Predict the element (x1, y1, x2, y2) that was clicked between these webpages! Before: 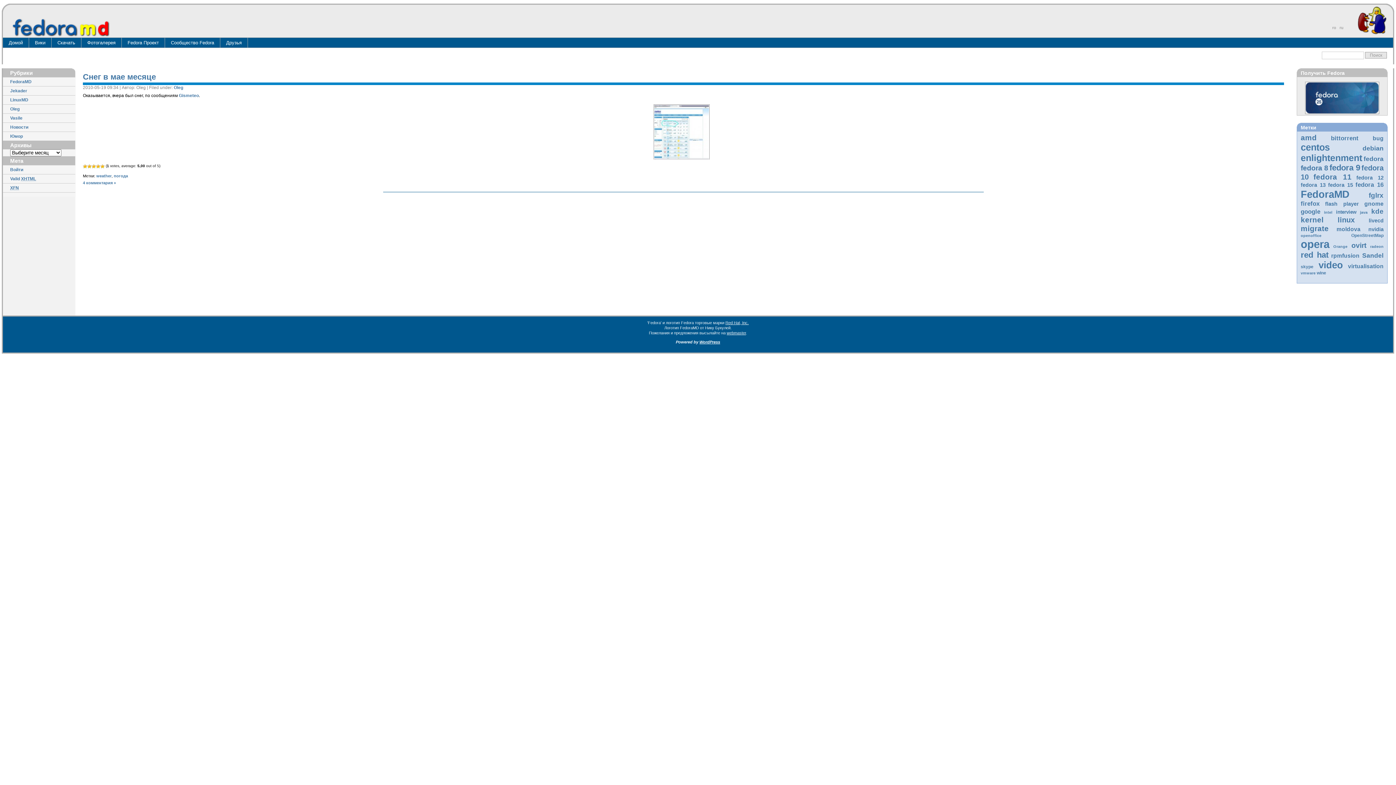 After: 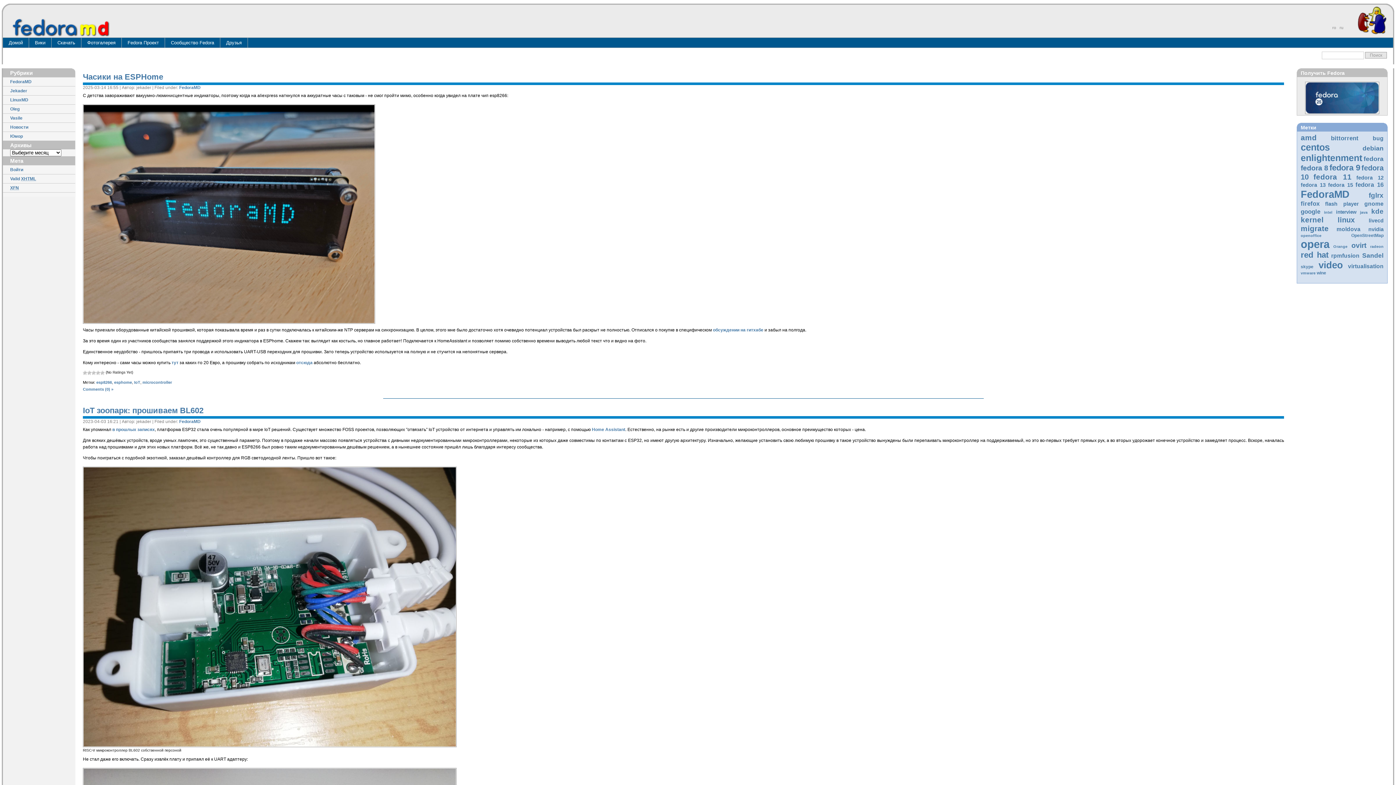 Action: bbox: (2, 77, 75, 86) label: FedoraMD